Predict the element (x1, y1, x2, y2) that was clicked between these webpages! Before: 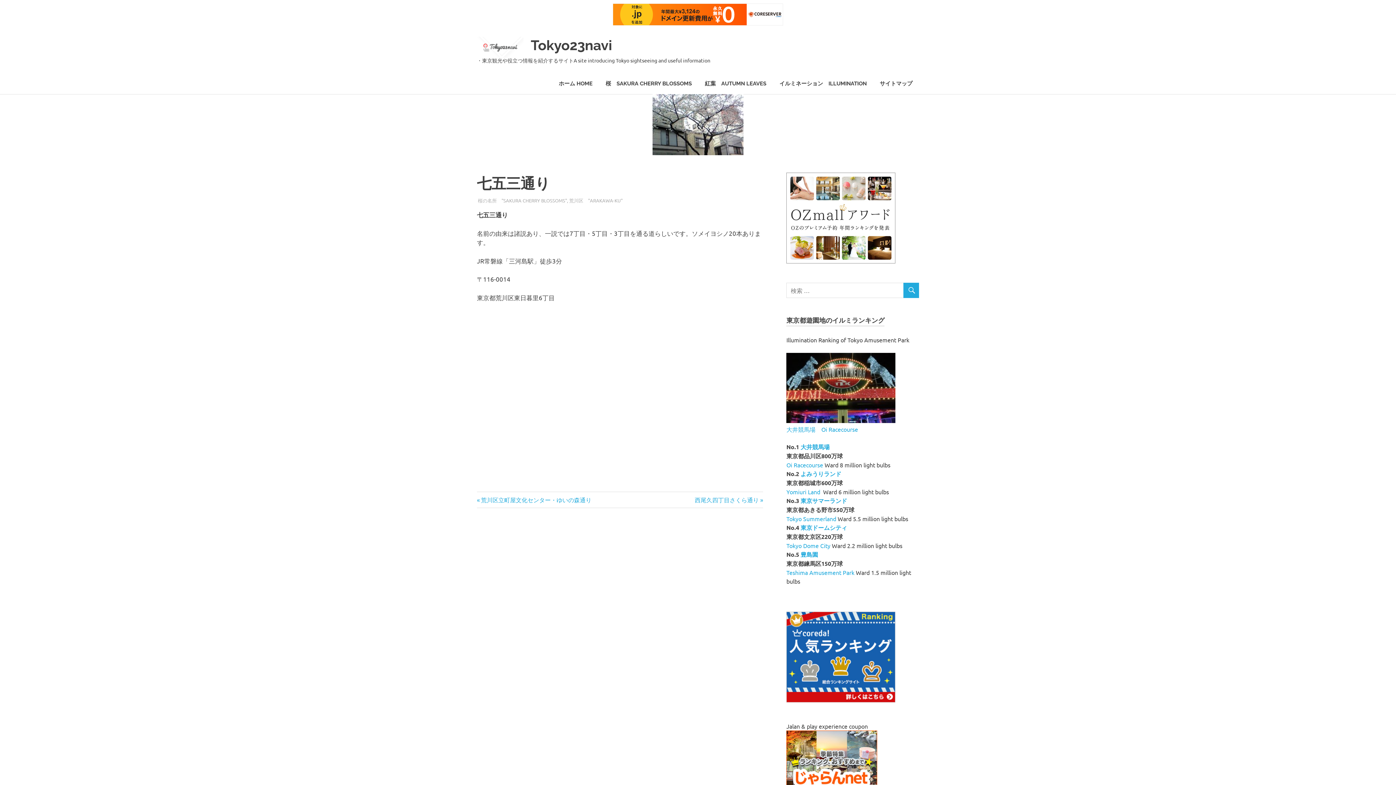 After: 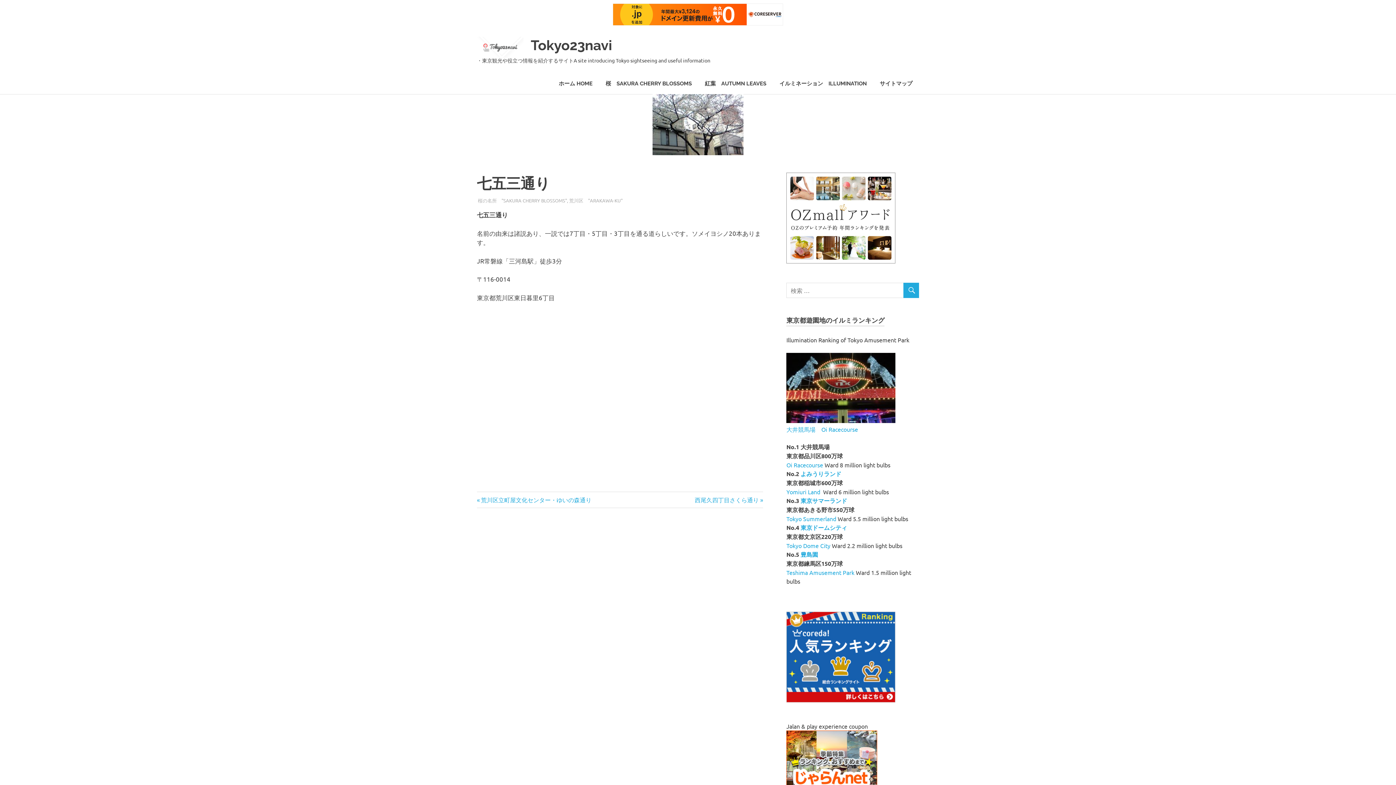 Action: label: 大井競馬場  bbox: (800, 443, 831, 451)